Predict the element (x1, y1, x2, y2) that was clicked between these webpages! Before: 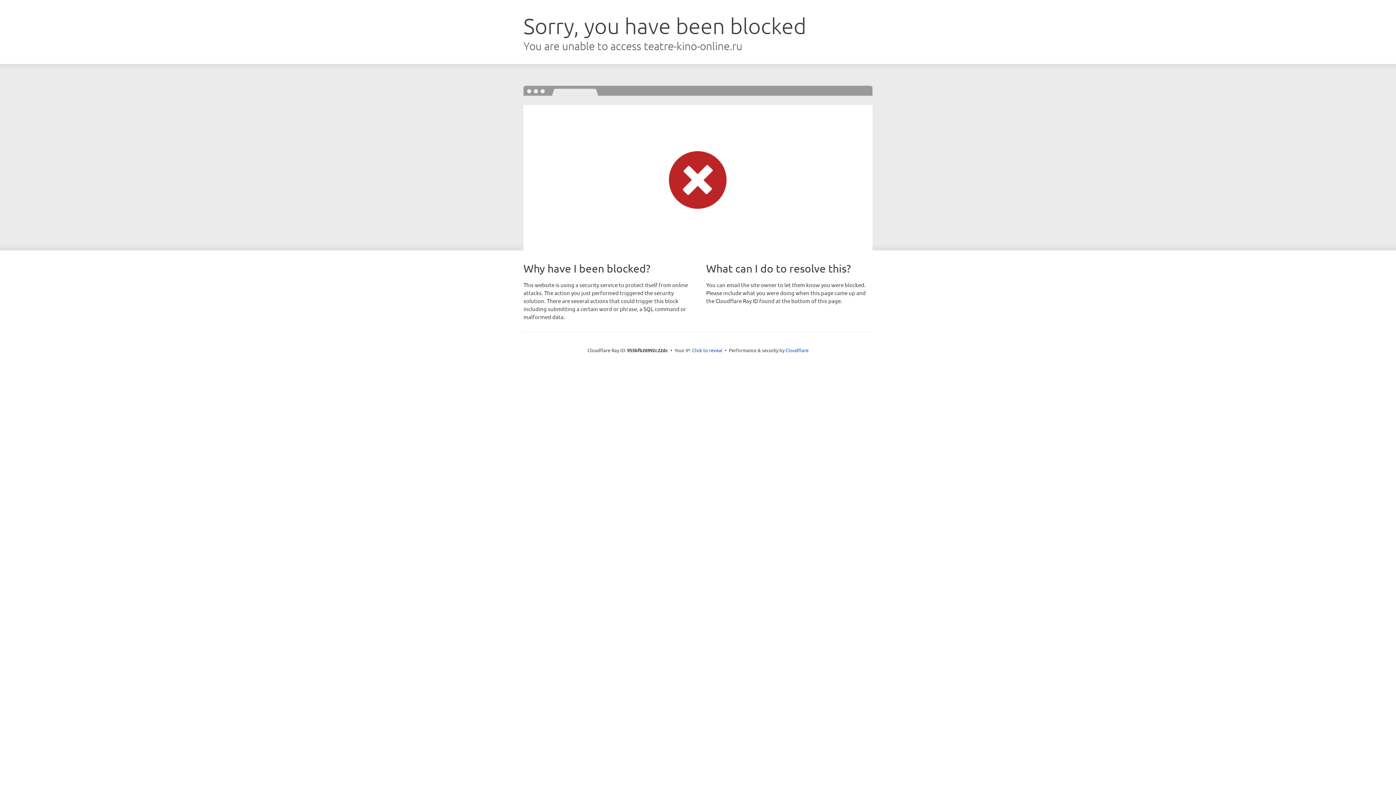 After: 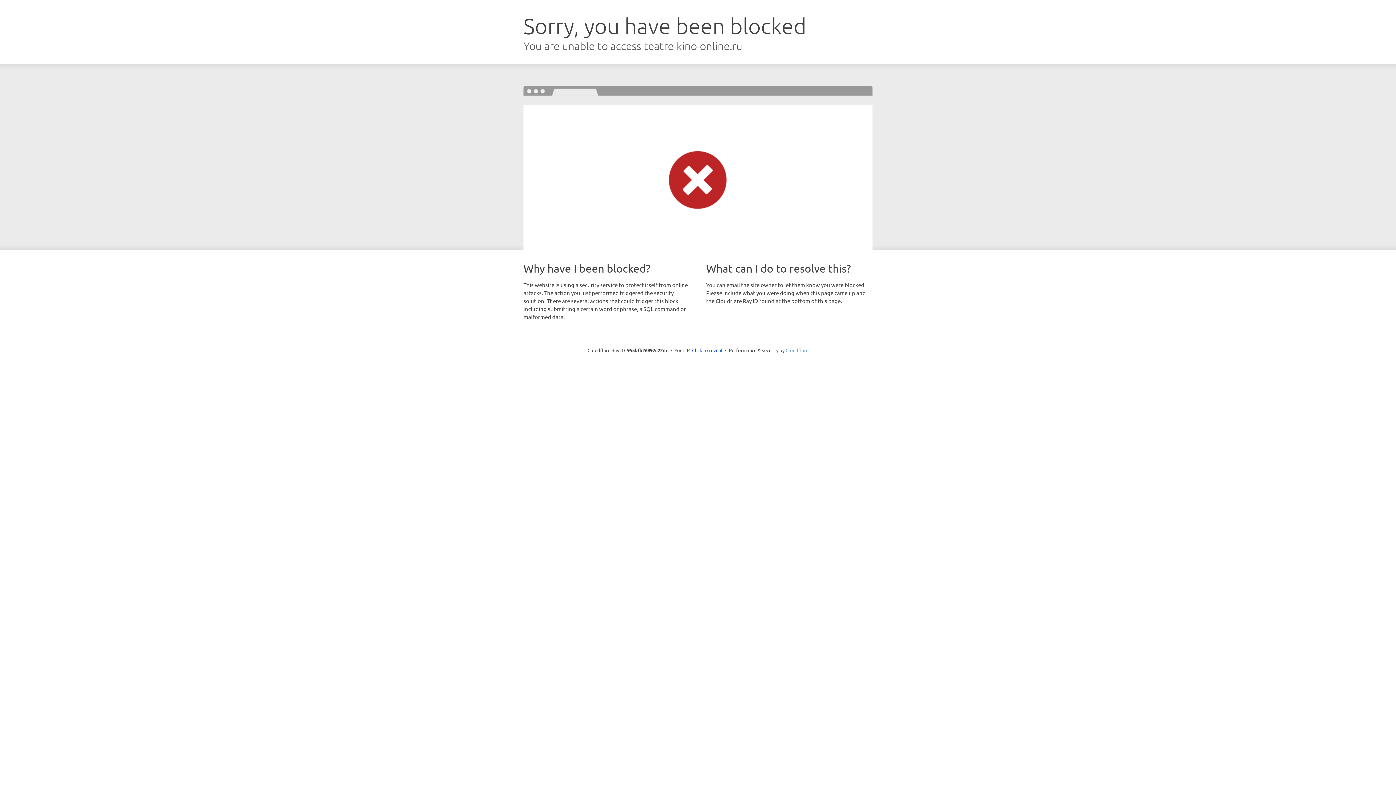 Action: label: Cloudflare bbox: (785, 347, 808, 353)